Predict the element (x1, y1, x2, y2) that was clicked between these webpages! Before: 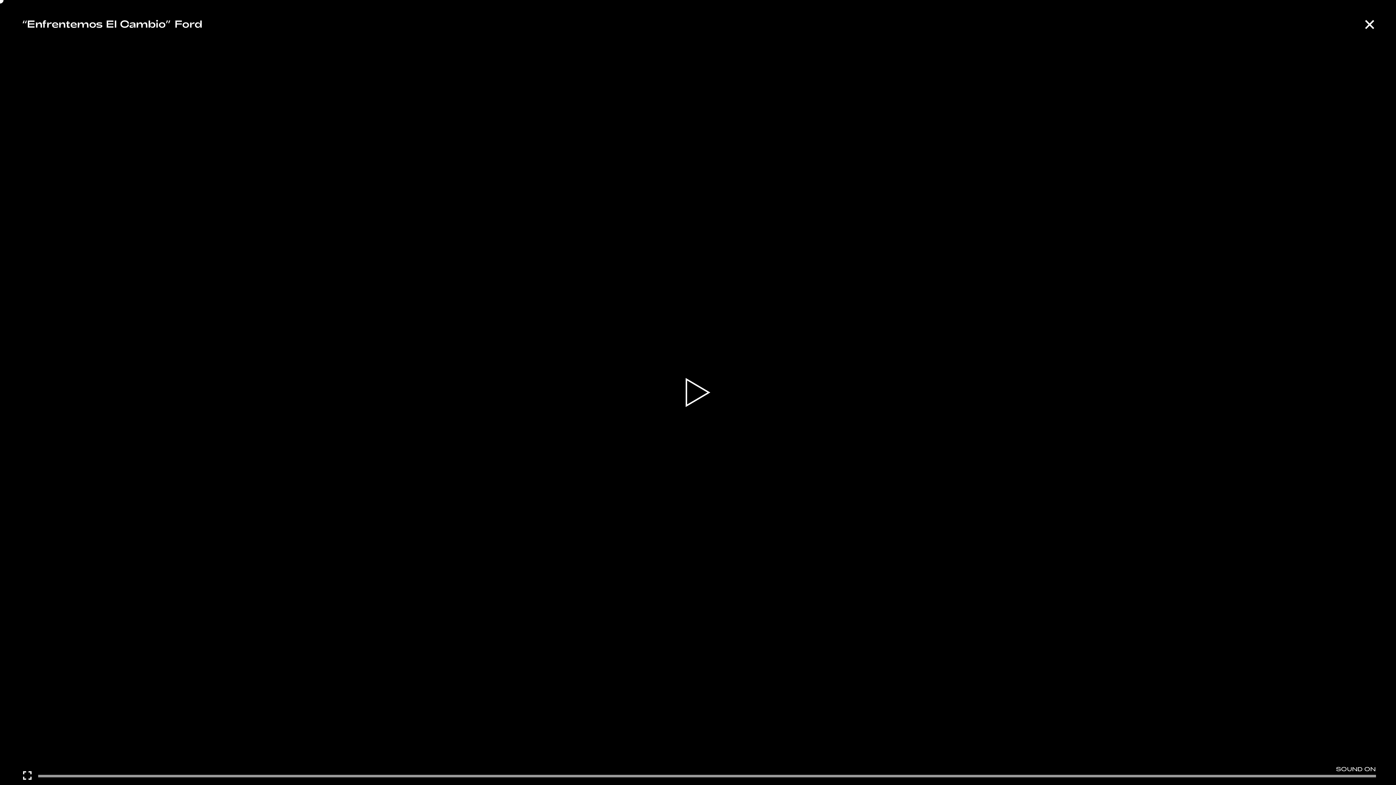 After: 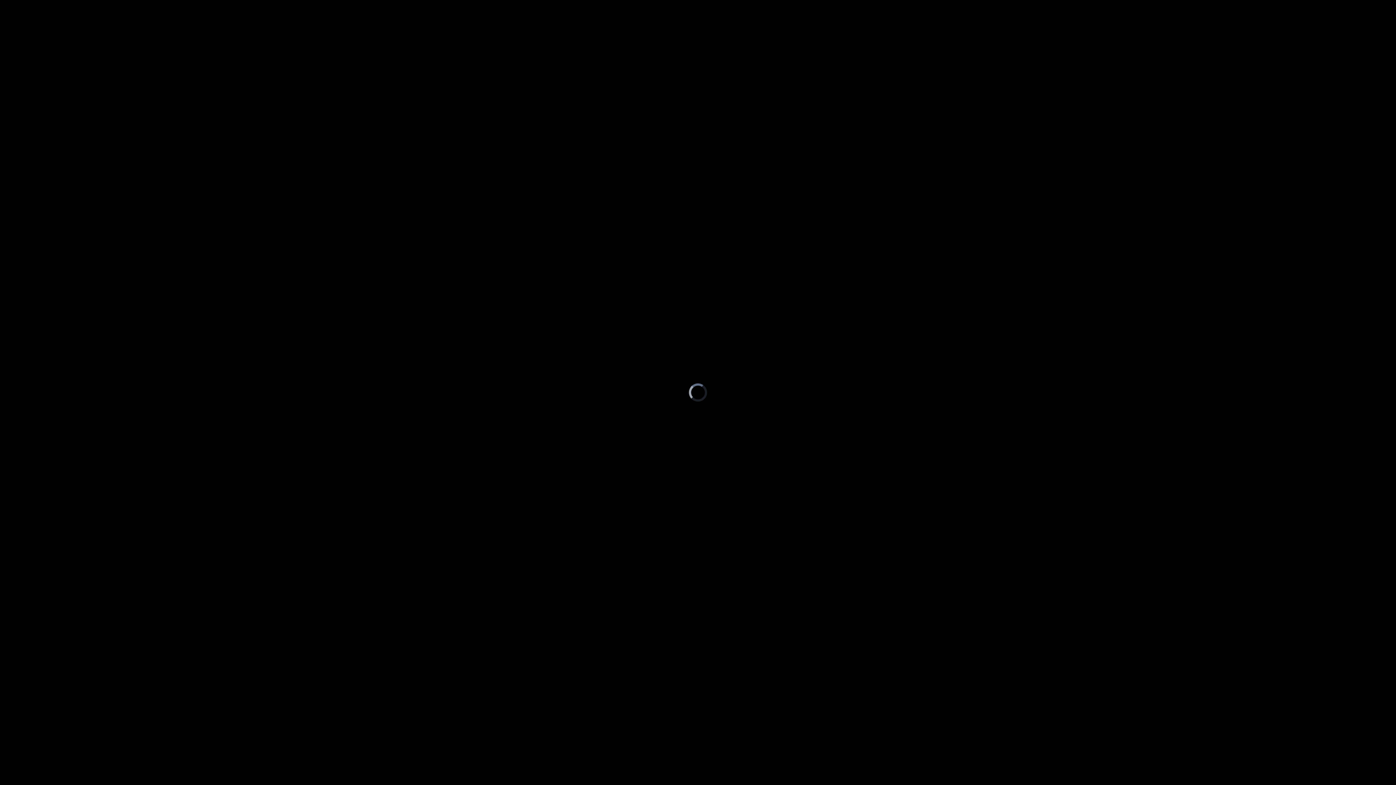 Action: bbox: (683, 378, 712, 407) label: Play Video